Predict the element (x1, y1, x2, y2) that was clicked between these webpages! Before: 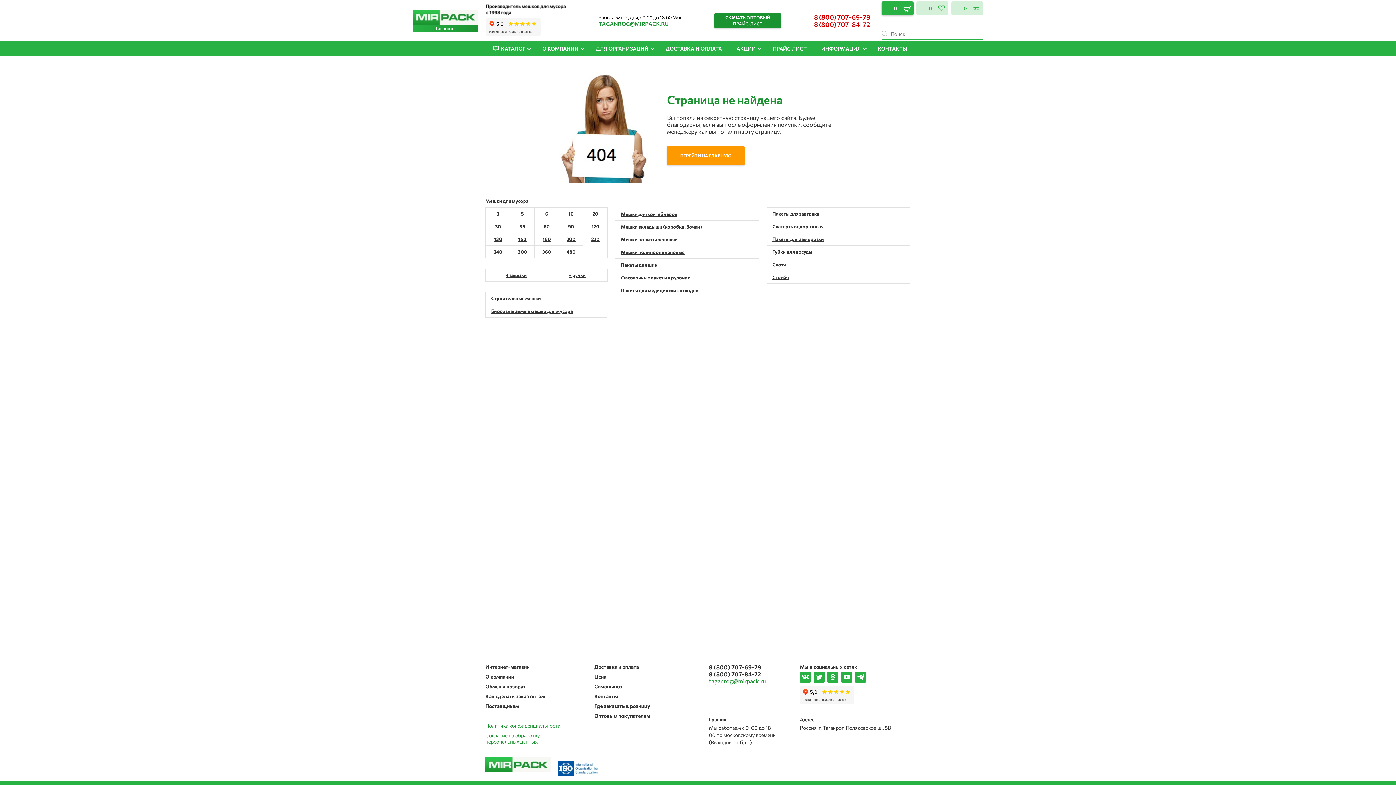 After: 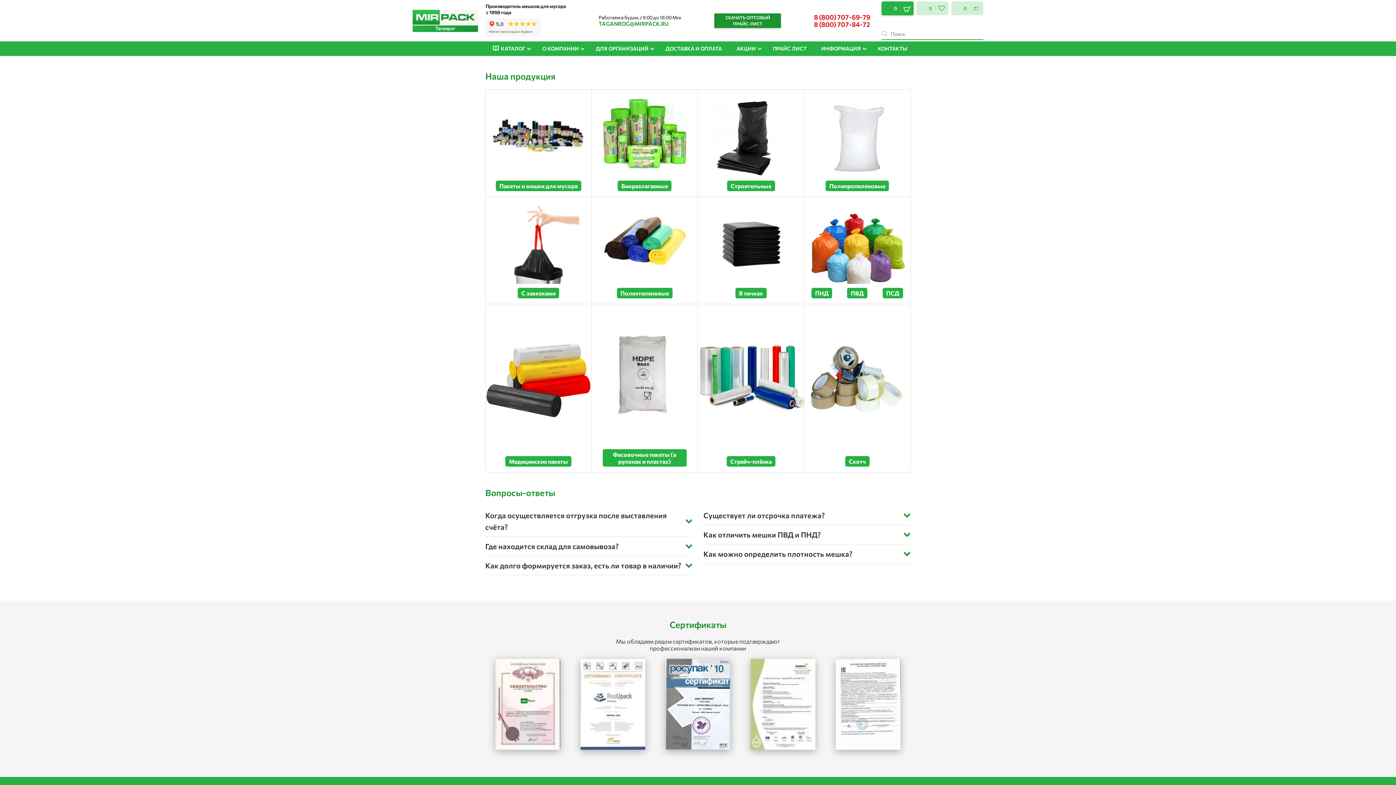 Action: bbox: (412, 25, 478, 31) label: Таганрог